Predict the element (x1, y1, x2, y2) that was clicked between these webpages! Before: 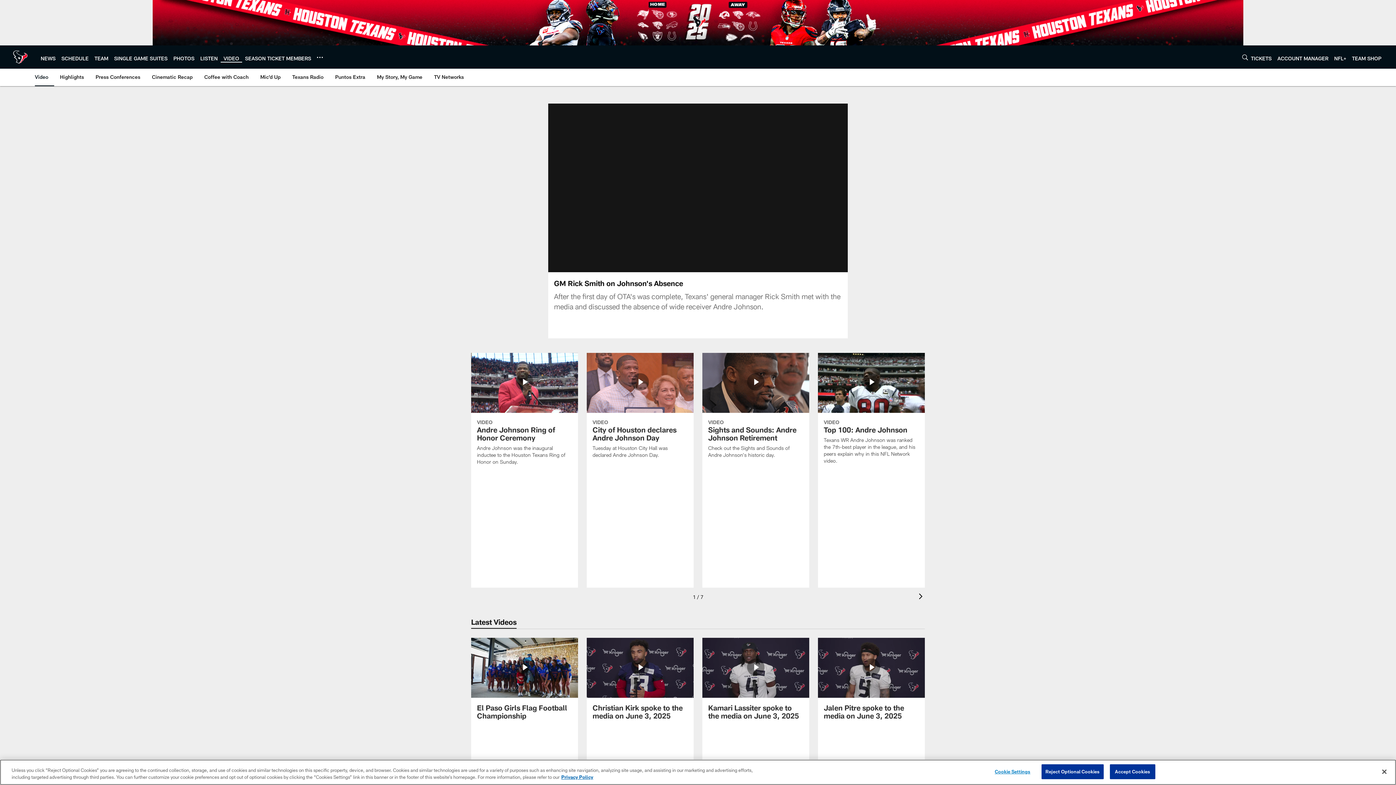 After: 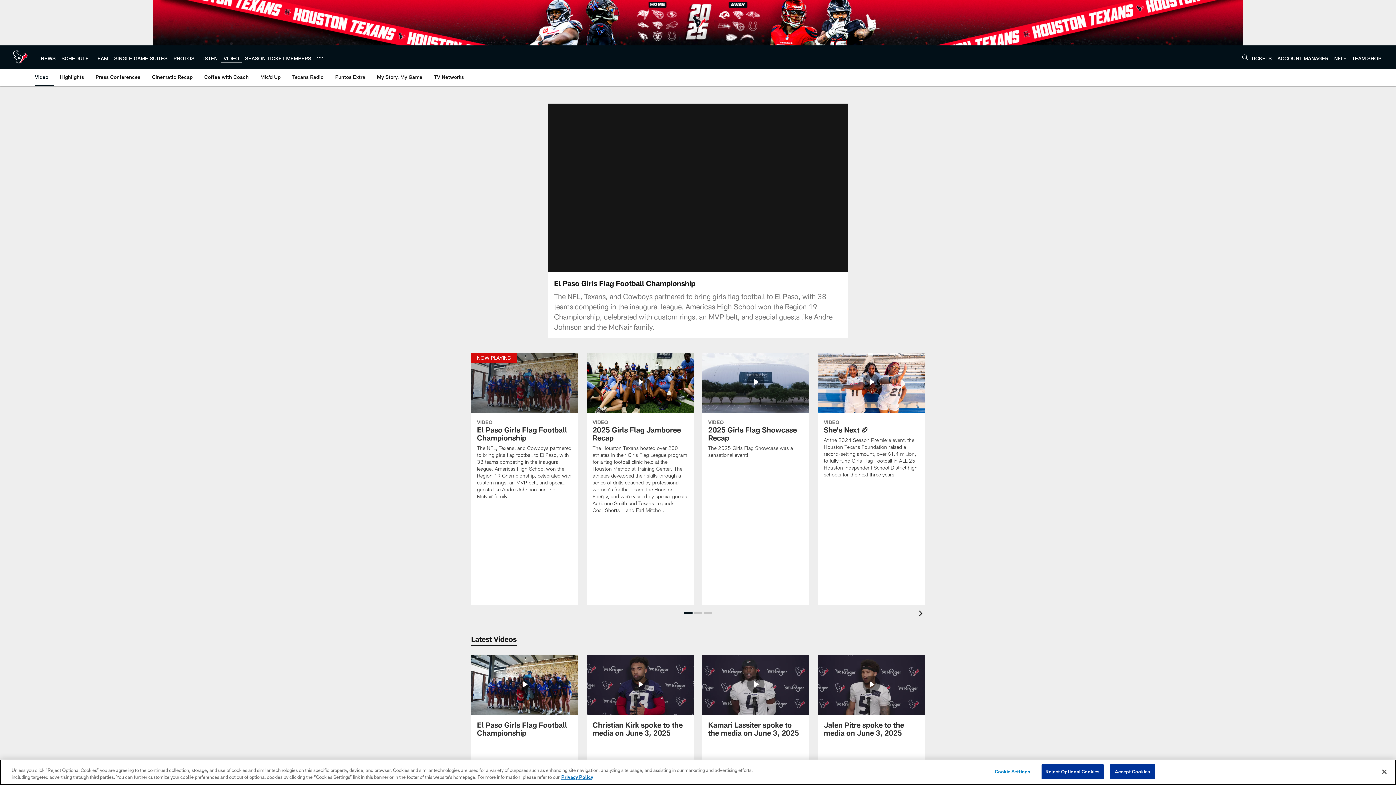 Action: label: El Paso Girls Flag Football Championship bbox: (471, 638, 578, 728)